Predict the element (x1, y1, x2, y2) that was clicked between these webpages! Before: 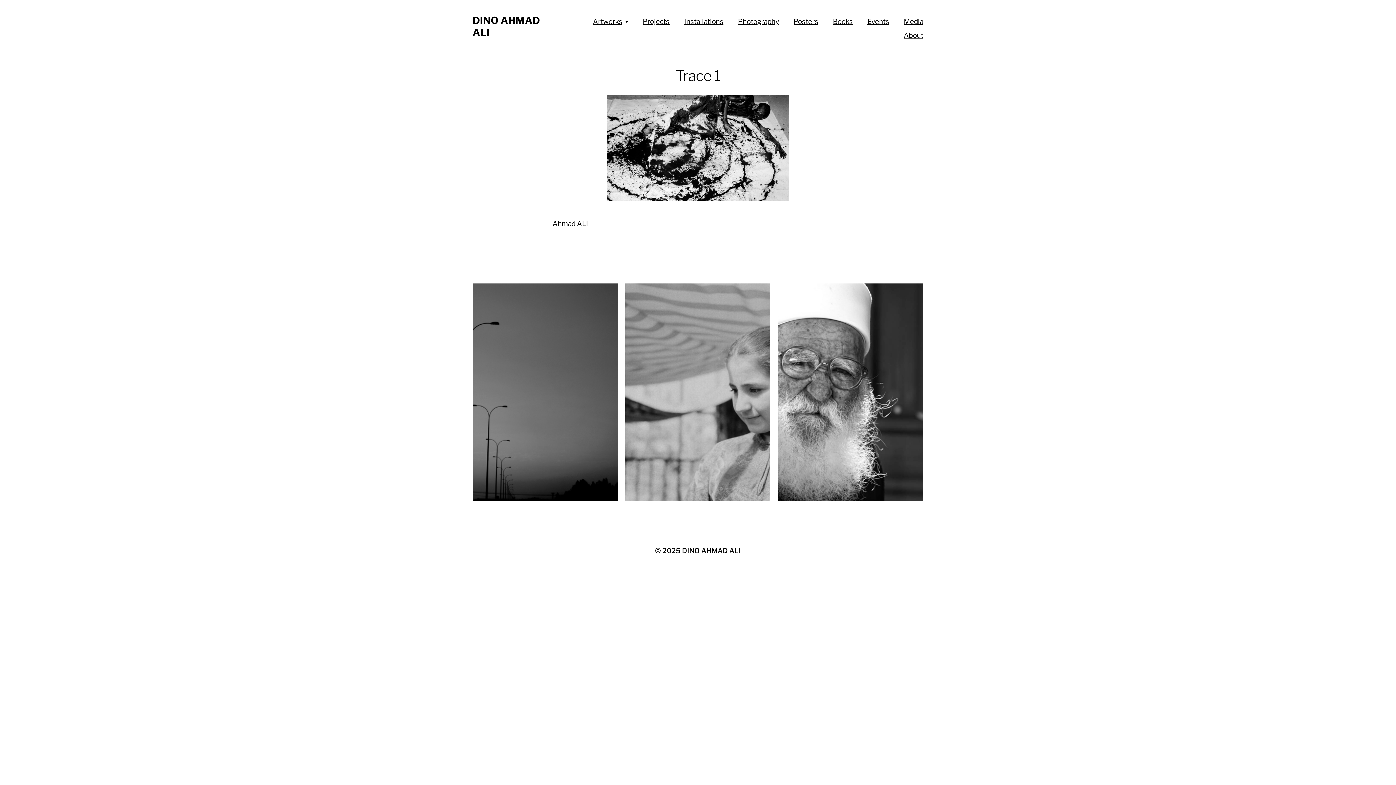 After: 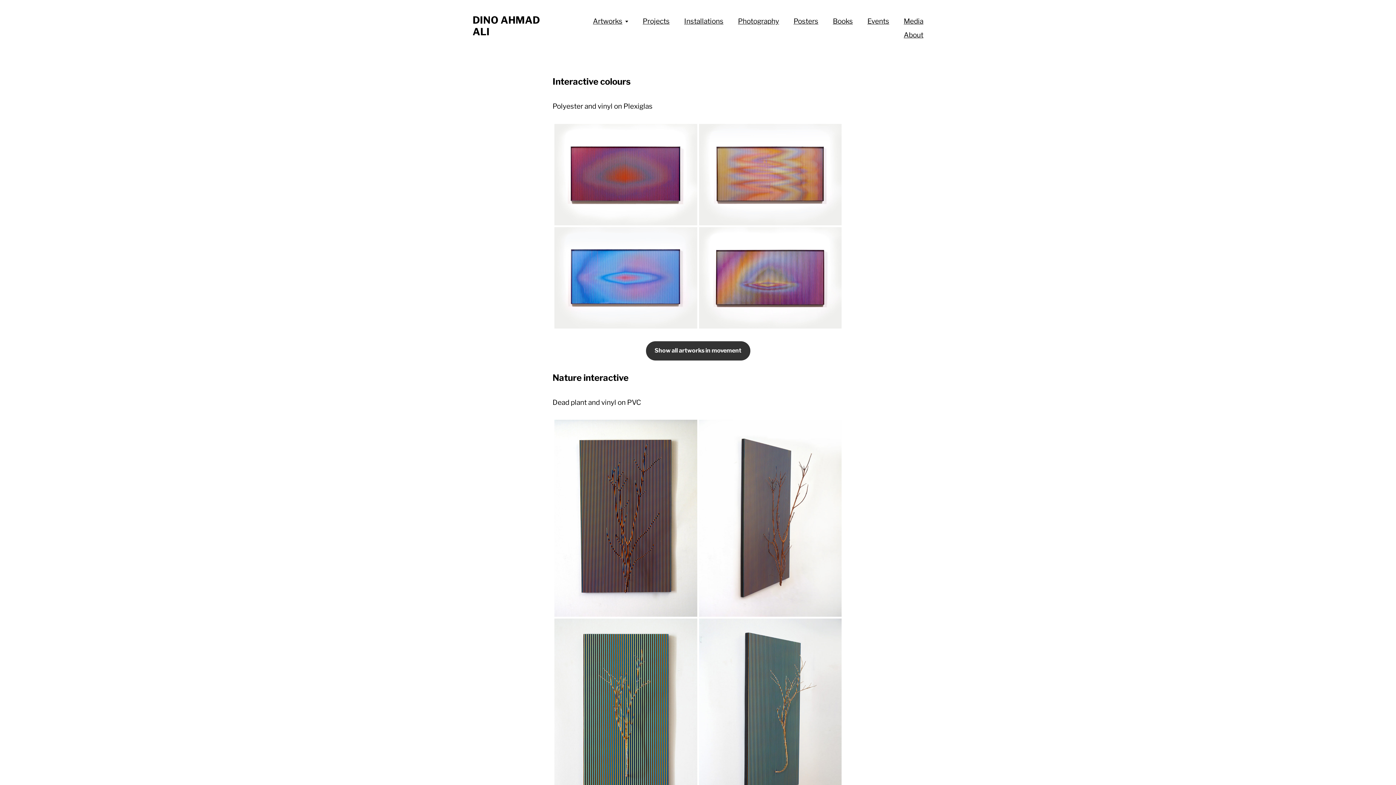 Action: bbox: (682, 546, 741, 555) label: DINO AHMAD ALI